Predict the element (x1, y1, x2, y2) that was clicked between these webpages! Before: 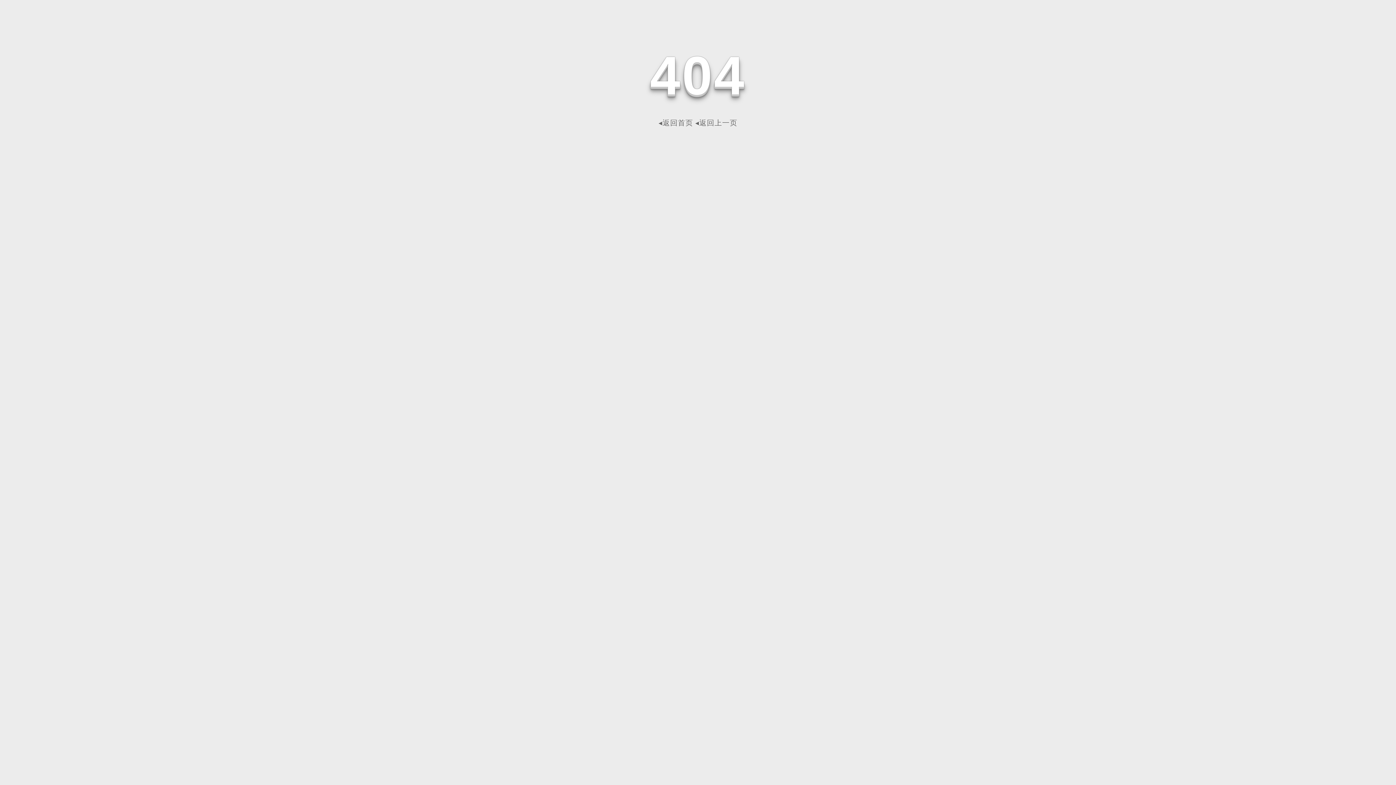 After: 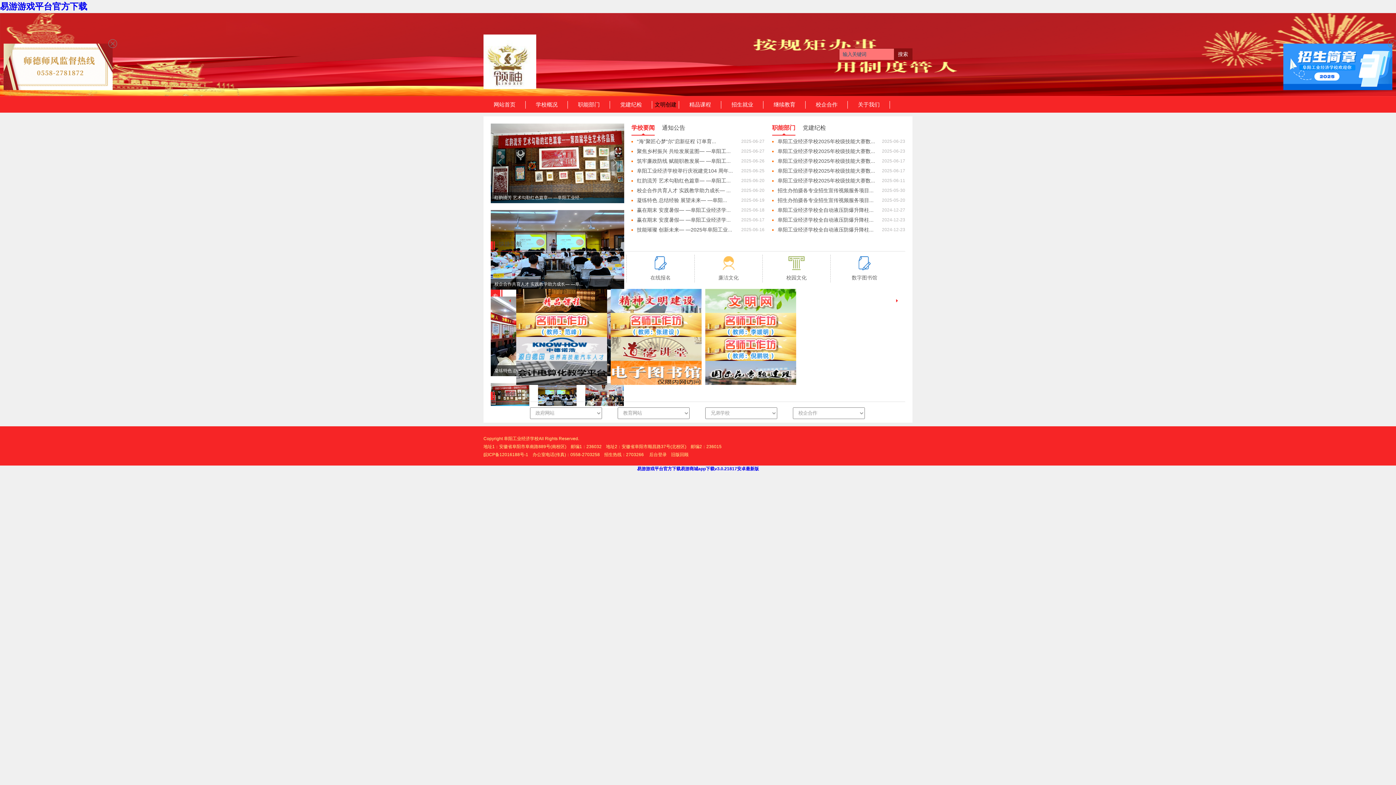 Action: bbox: (658, 118, 693, 126) label: ◂返回首页